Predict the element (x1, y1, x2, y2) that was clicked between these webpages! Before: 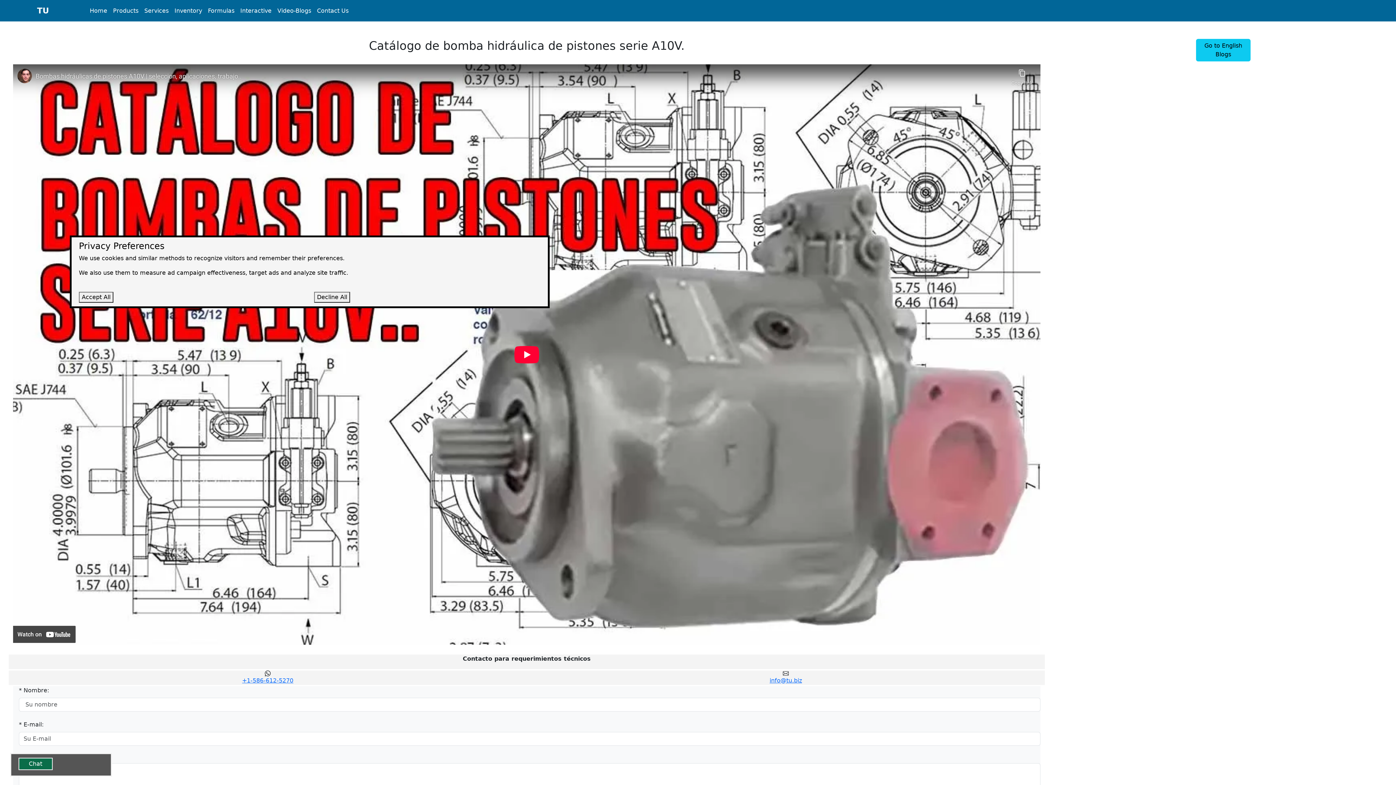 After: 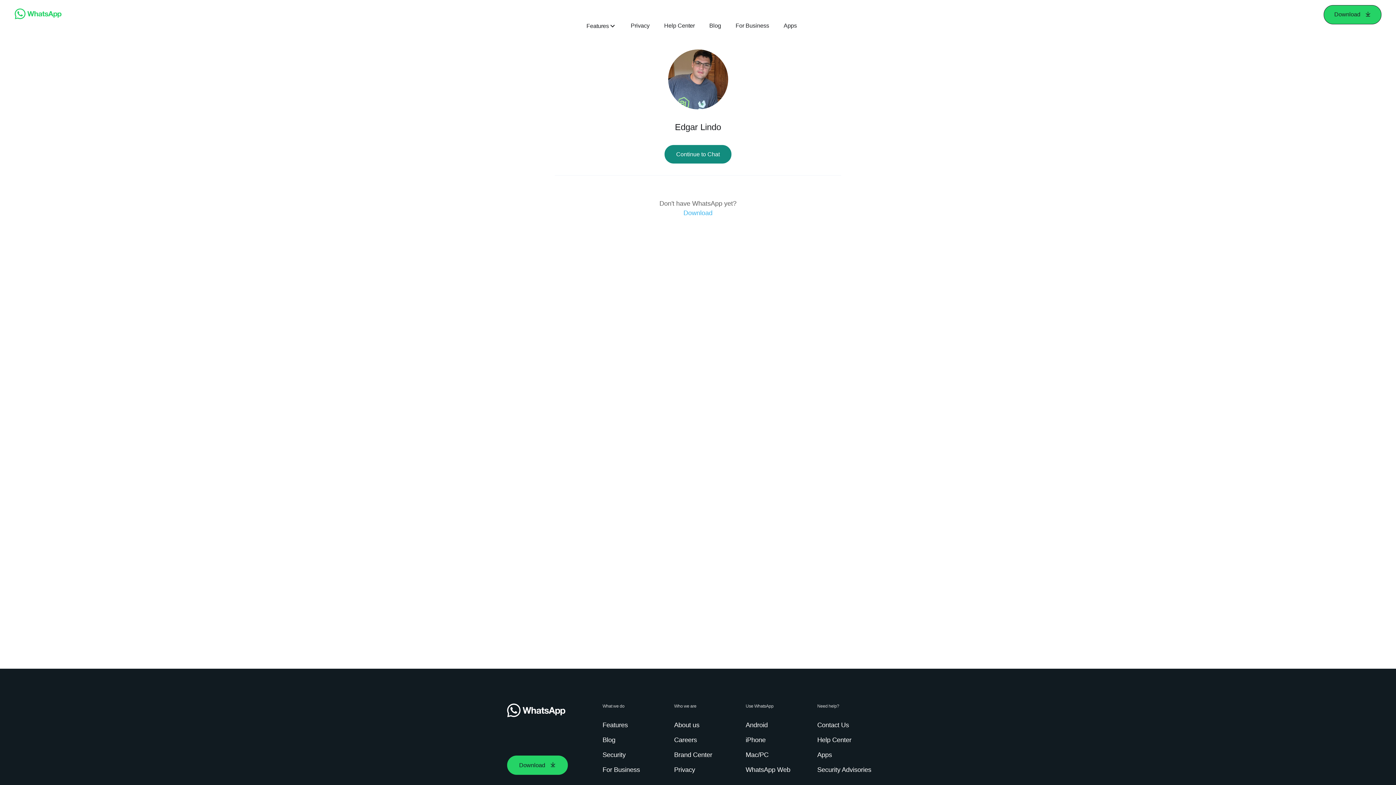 Action: label: +1-586-612-5270 bbox: (8, 676, 526, 685)